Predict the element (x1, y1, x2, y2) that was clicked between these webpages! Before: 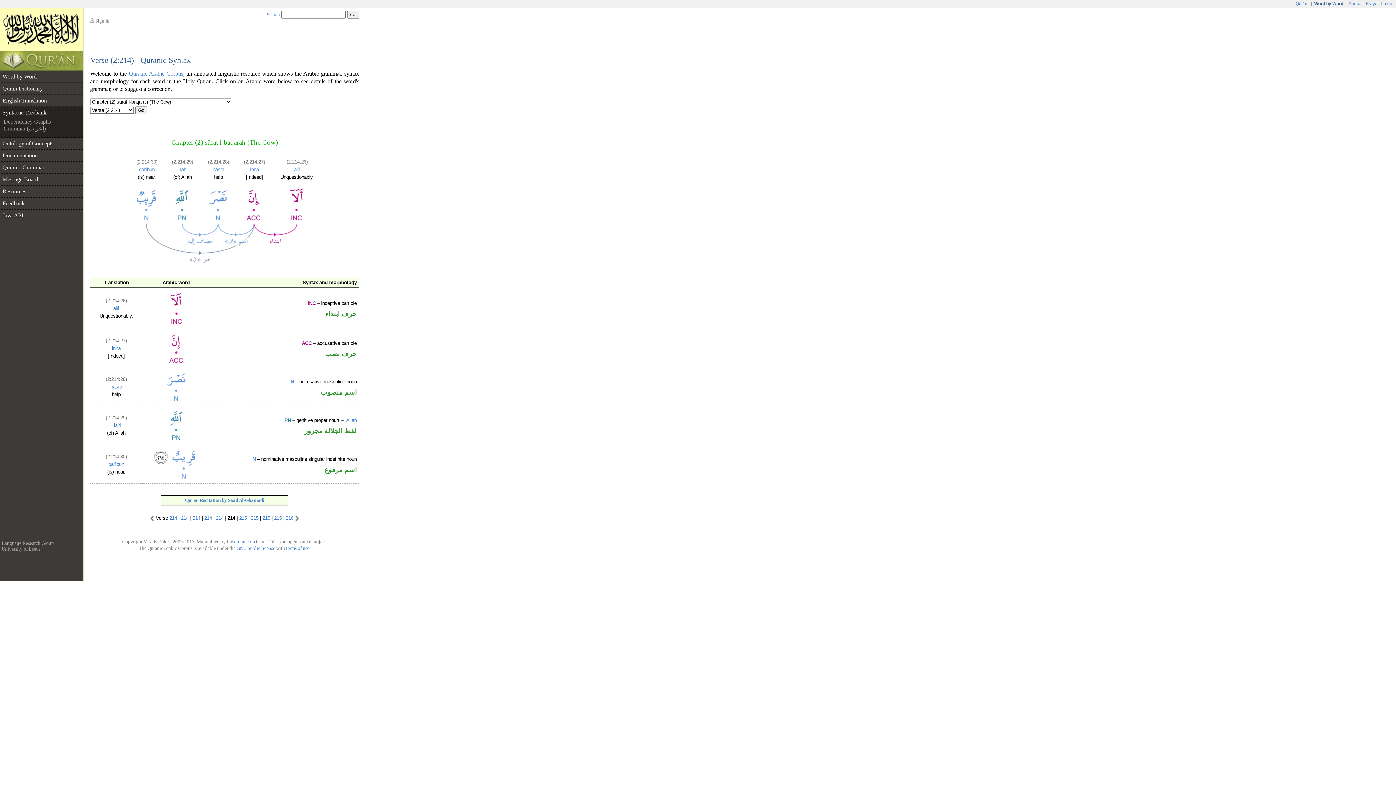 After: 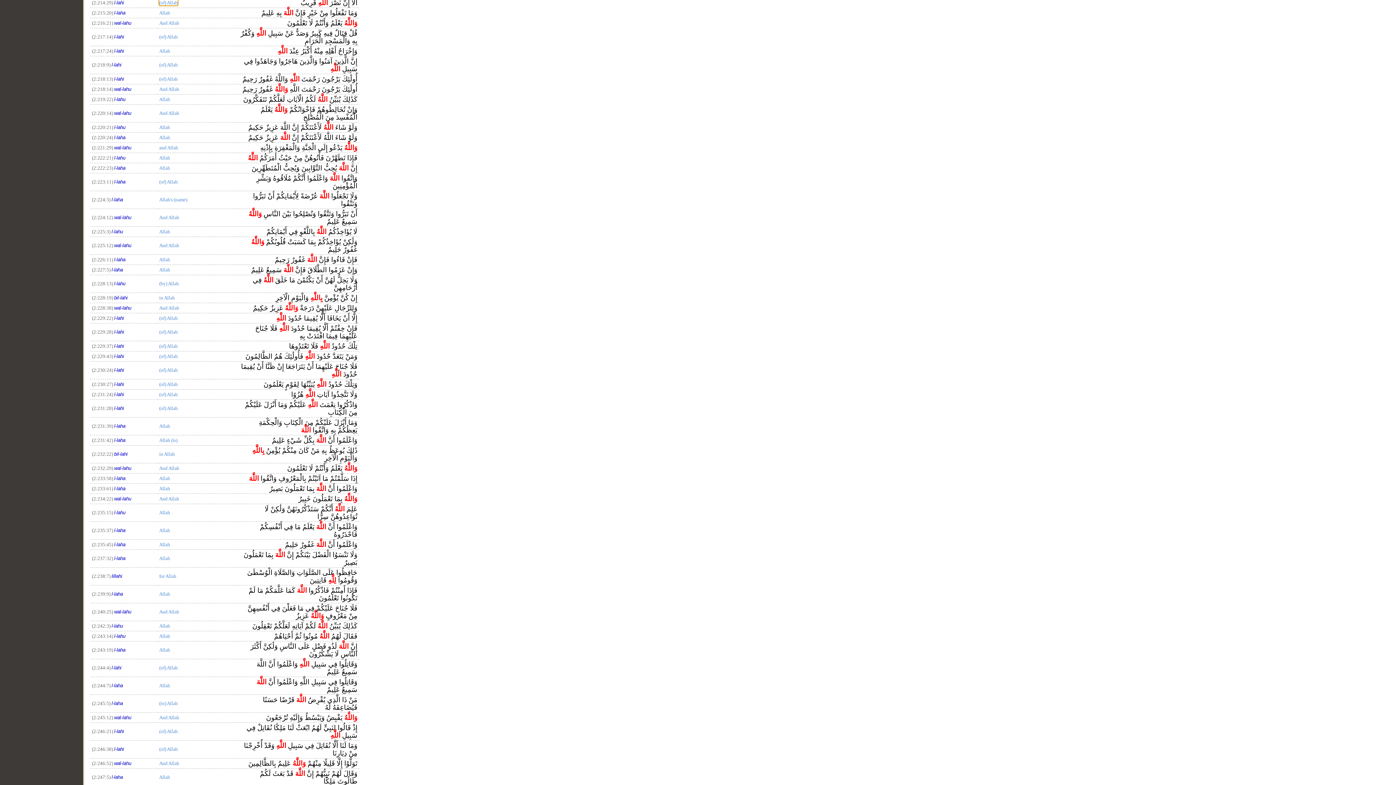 Action: label: l-lahi bbox: (177, 167, 187, 172)